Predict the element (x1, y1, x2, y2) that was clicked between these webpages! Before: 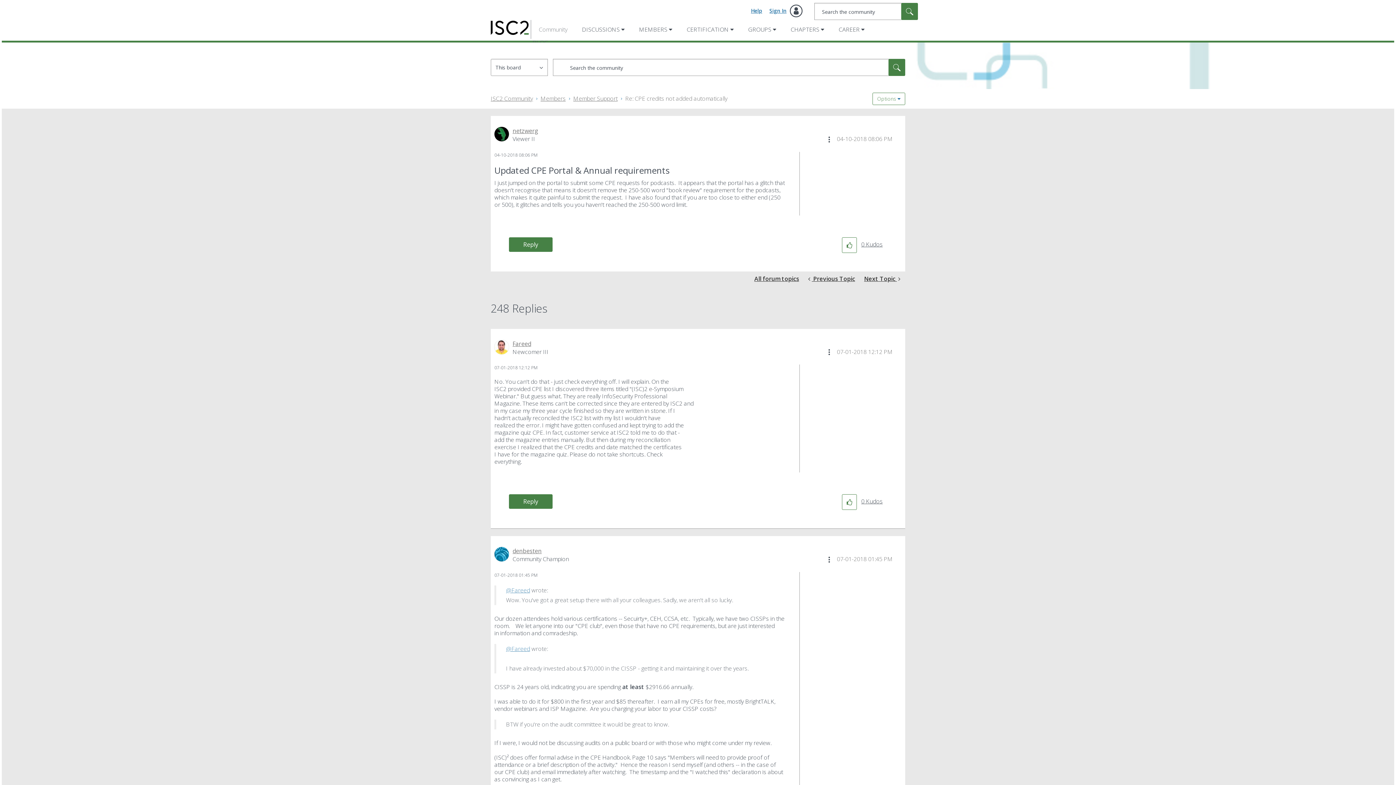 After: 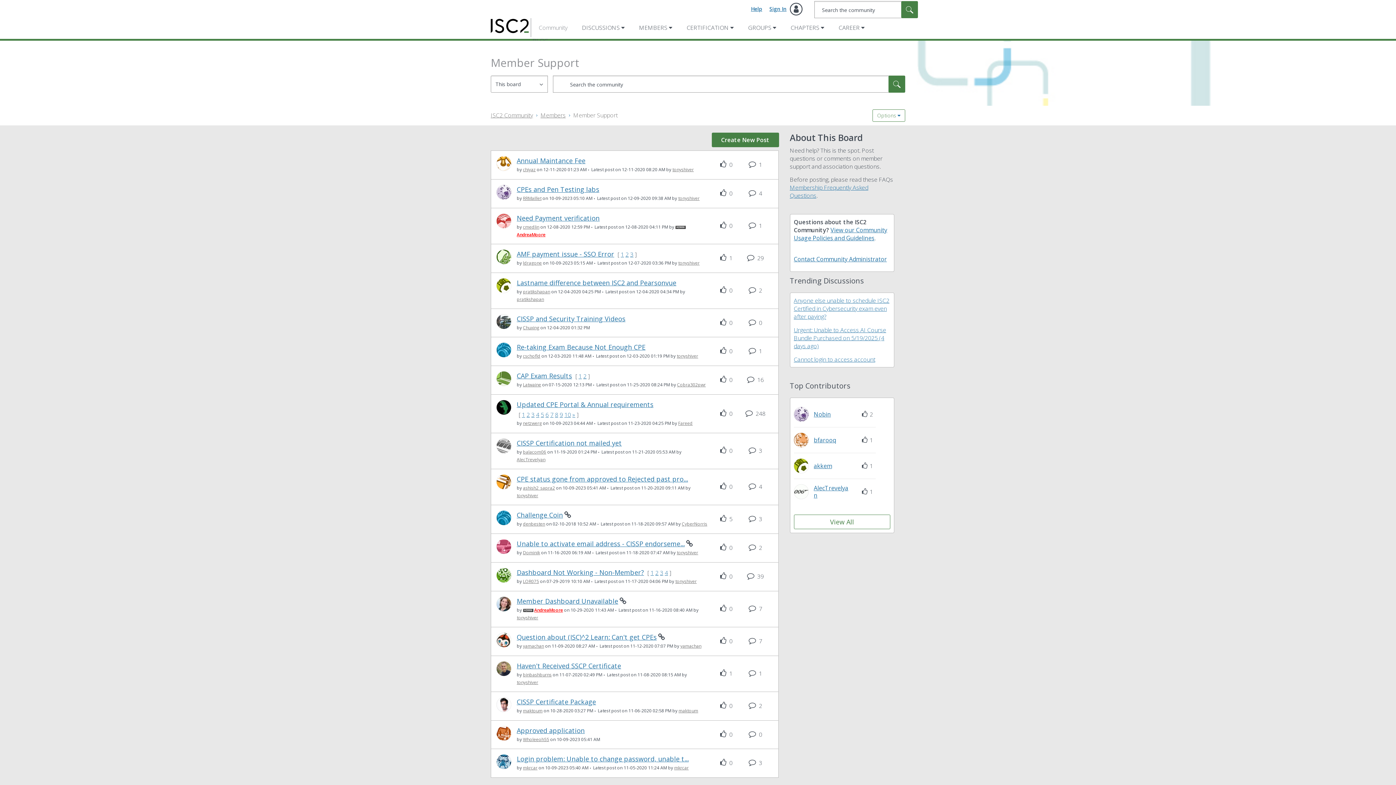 Action: bbox: (749, 271, 804, 286) label: All forum topics